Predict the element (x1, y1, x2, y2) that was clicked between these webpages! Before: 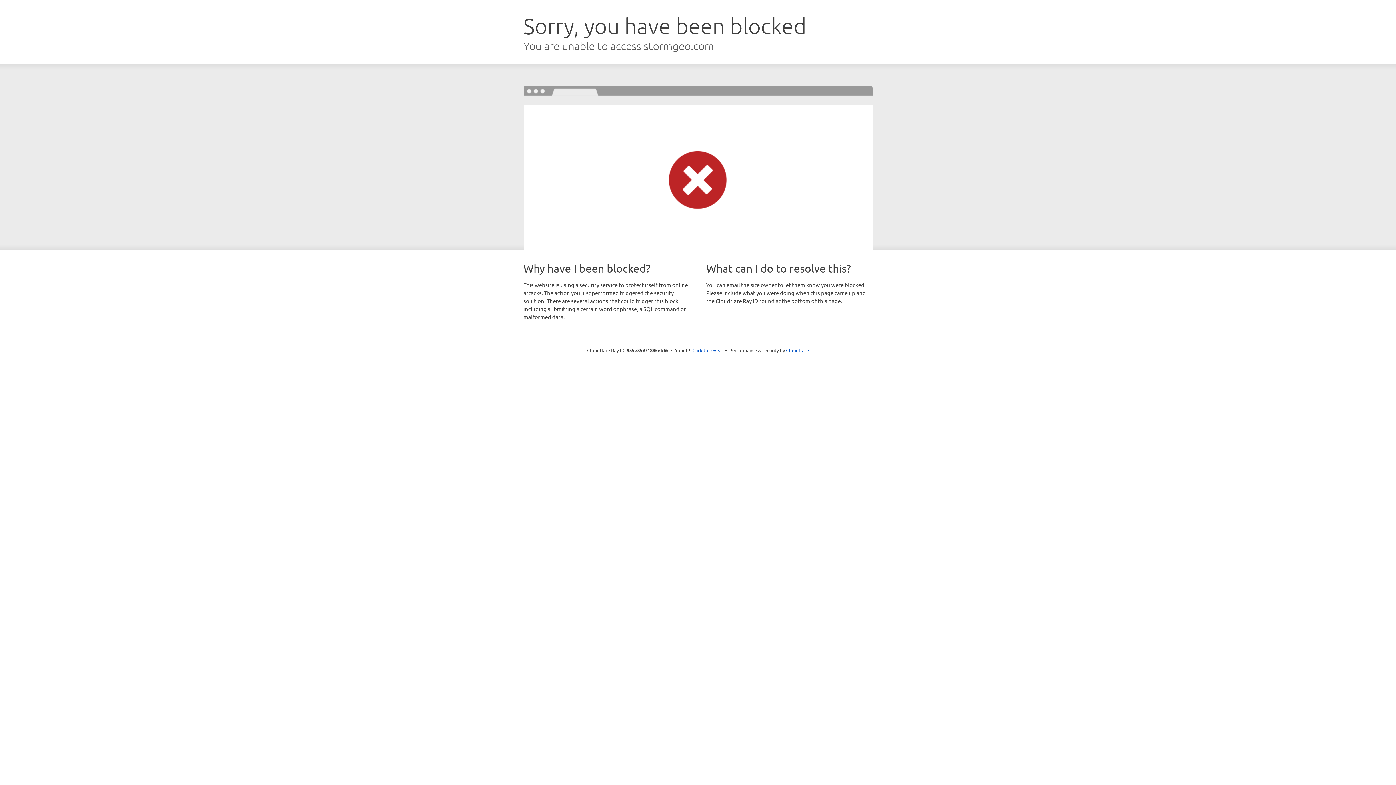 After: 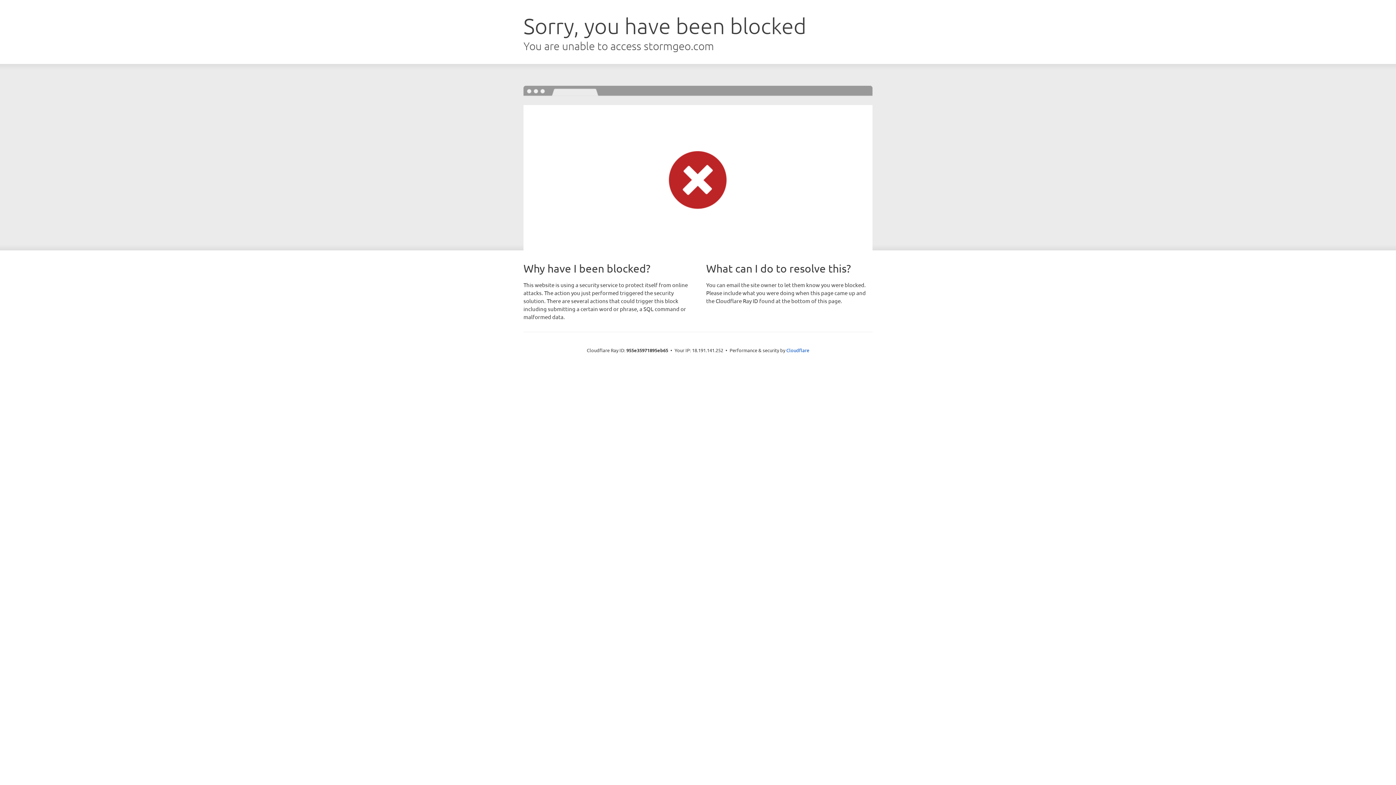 Action: label: Click to reveal bbox: (692, 346, 723, 353)